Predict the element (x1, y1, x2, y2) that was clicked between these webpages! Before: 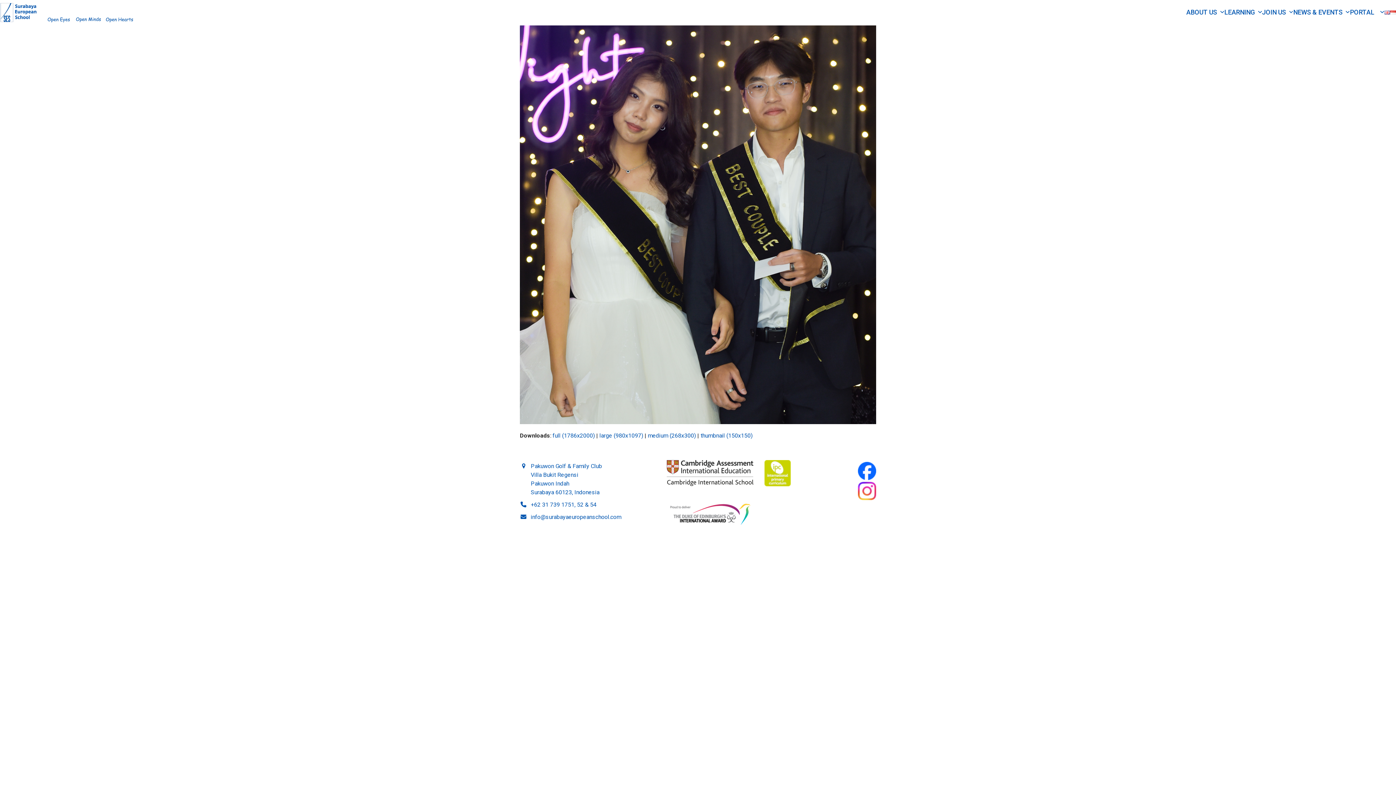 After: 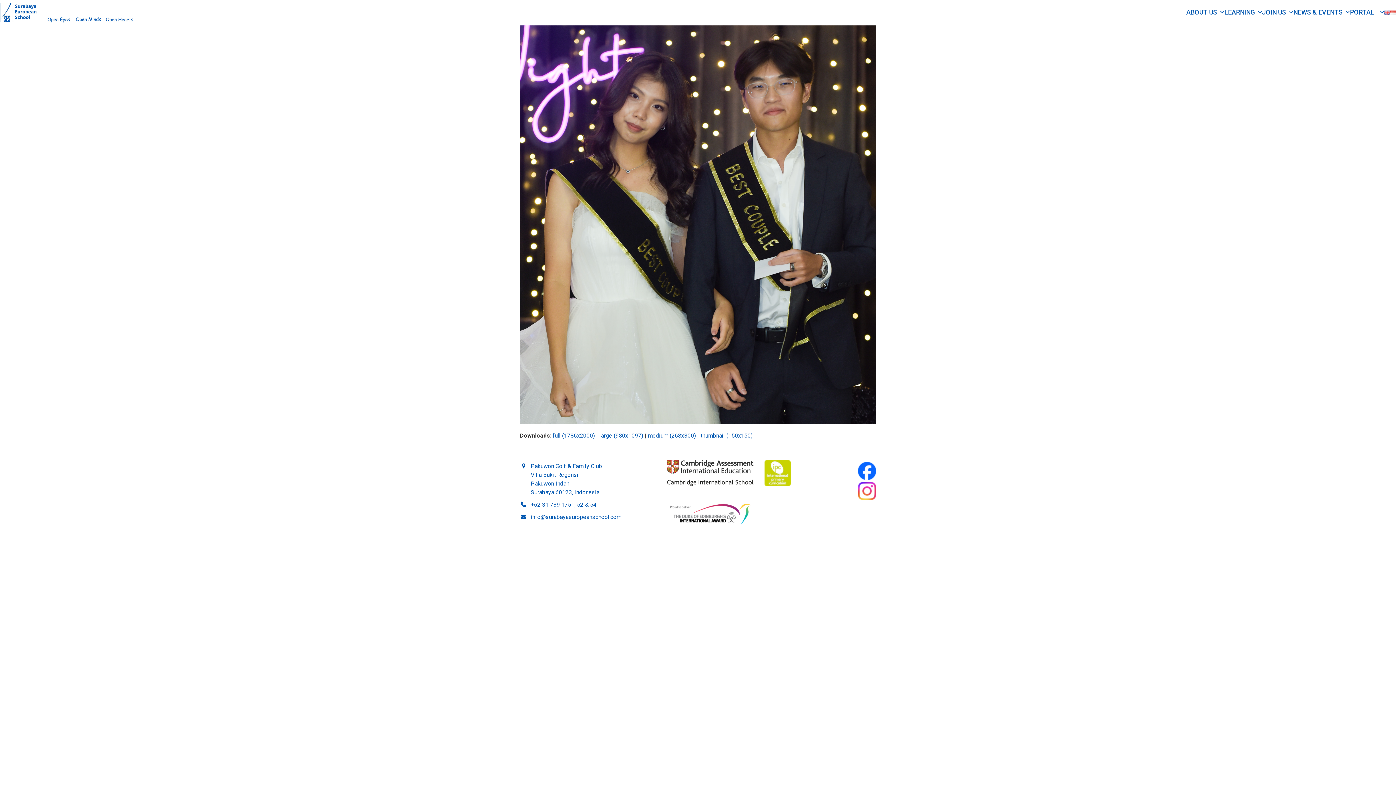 Action: label: info@surabayaeuropeanschool.com bbox: (530, 513, 621, 520)